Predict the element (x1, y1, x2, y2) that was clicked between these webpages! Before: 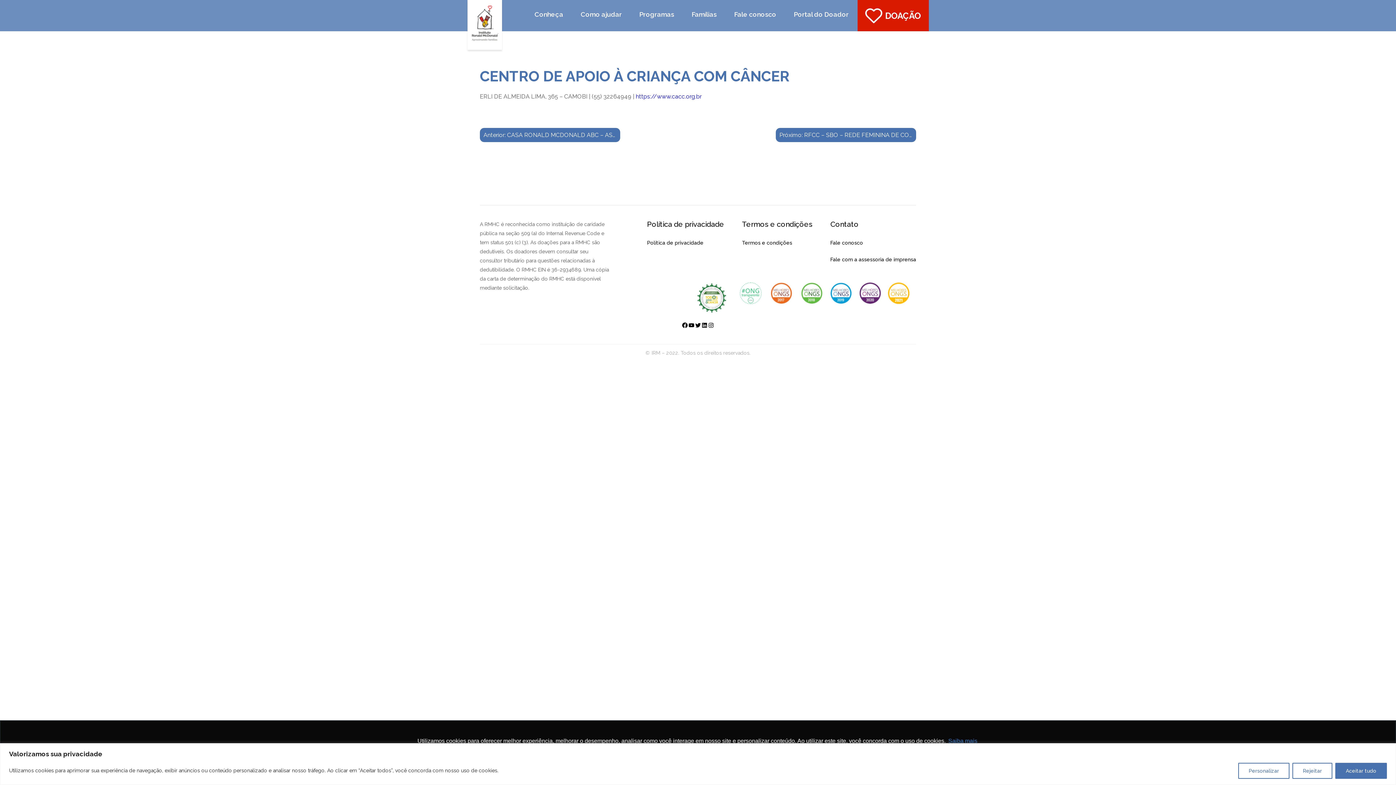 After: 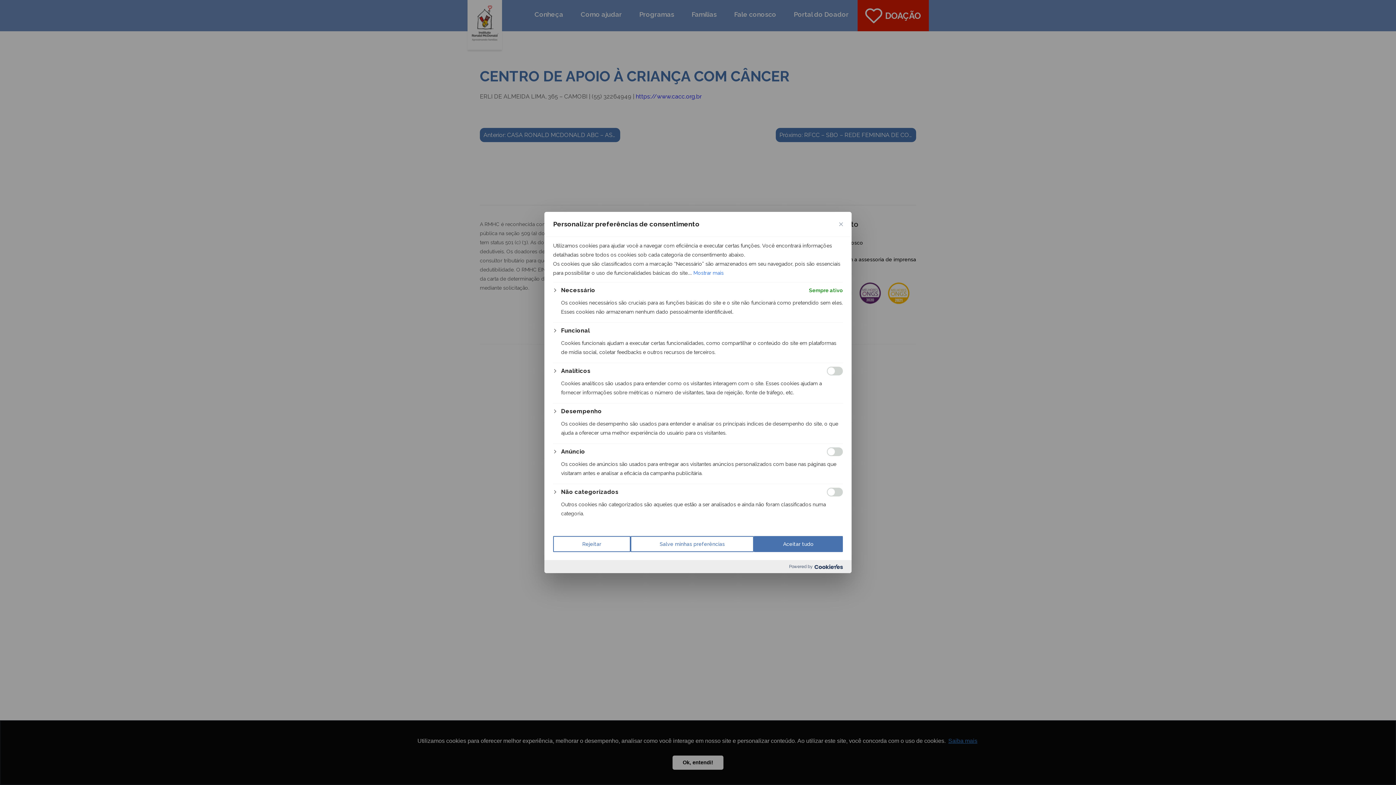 Action: label: Personalizar bbox: (1238, 763, 1289, 779)